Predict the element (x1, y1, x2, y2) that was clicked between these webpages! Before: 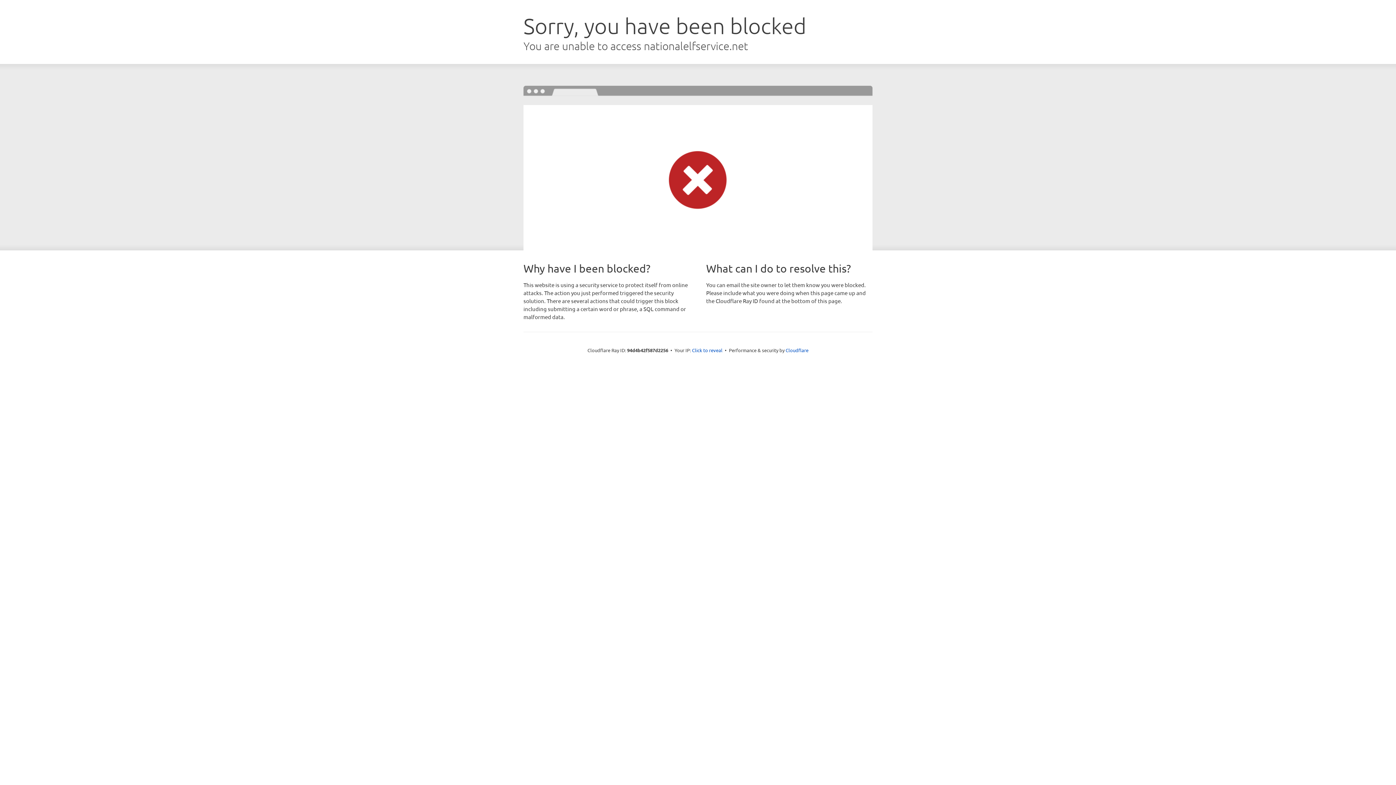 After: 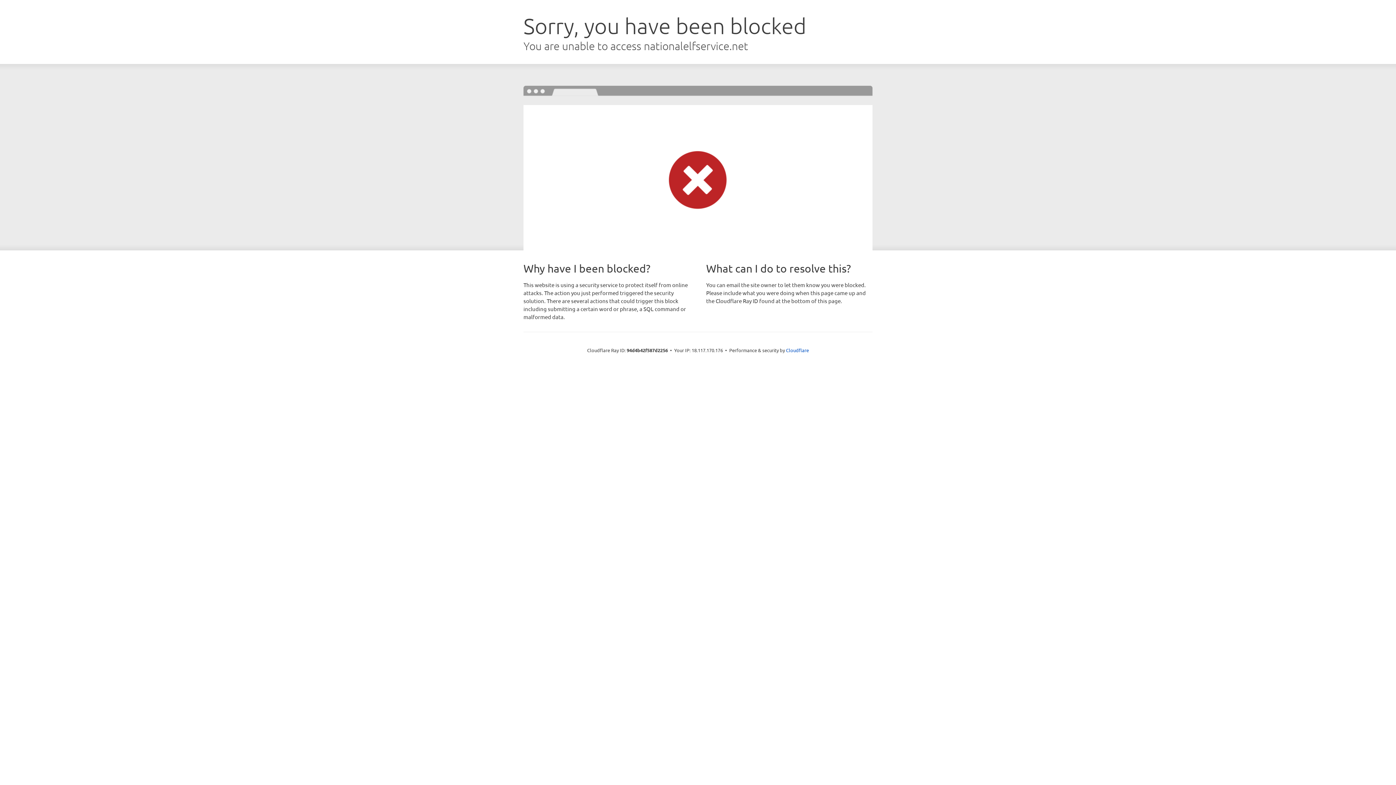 Action: bbox: (692, 346, 722, 353) label: Click to reveal